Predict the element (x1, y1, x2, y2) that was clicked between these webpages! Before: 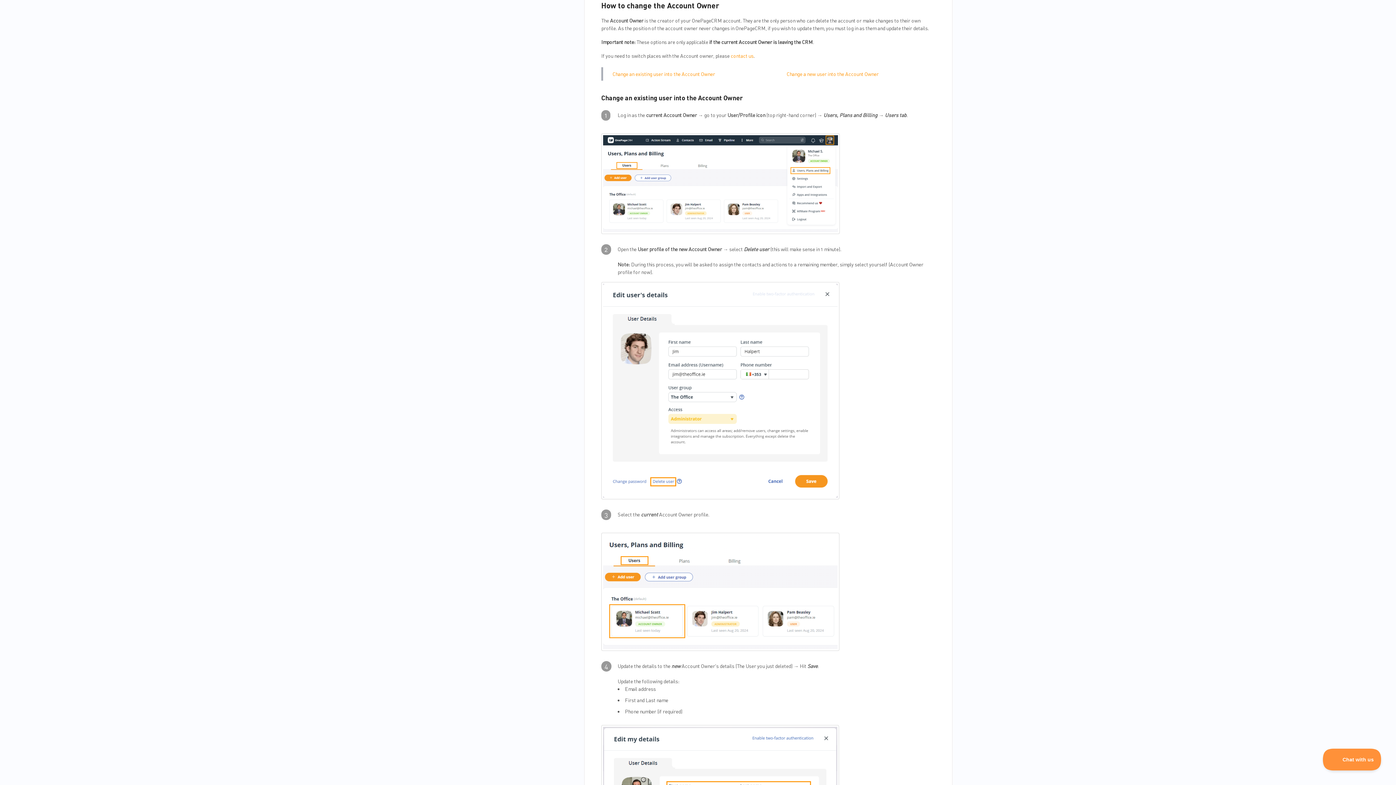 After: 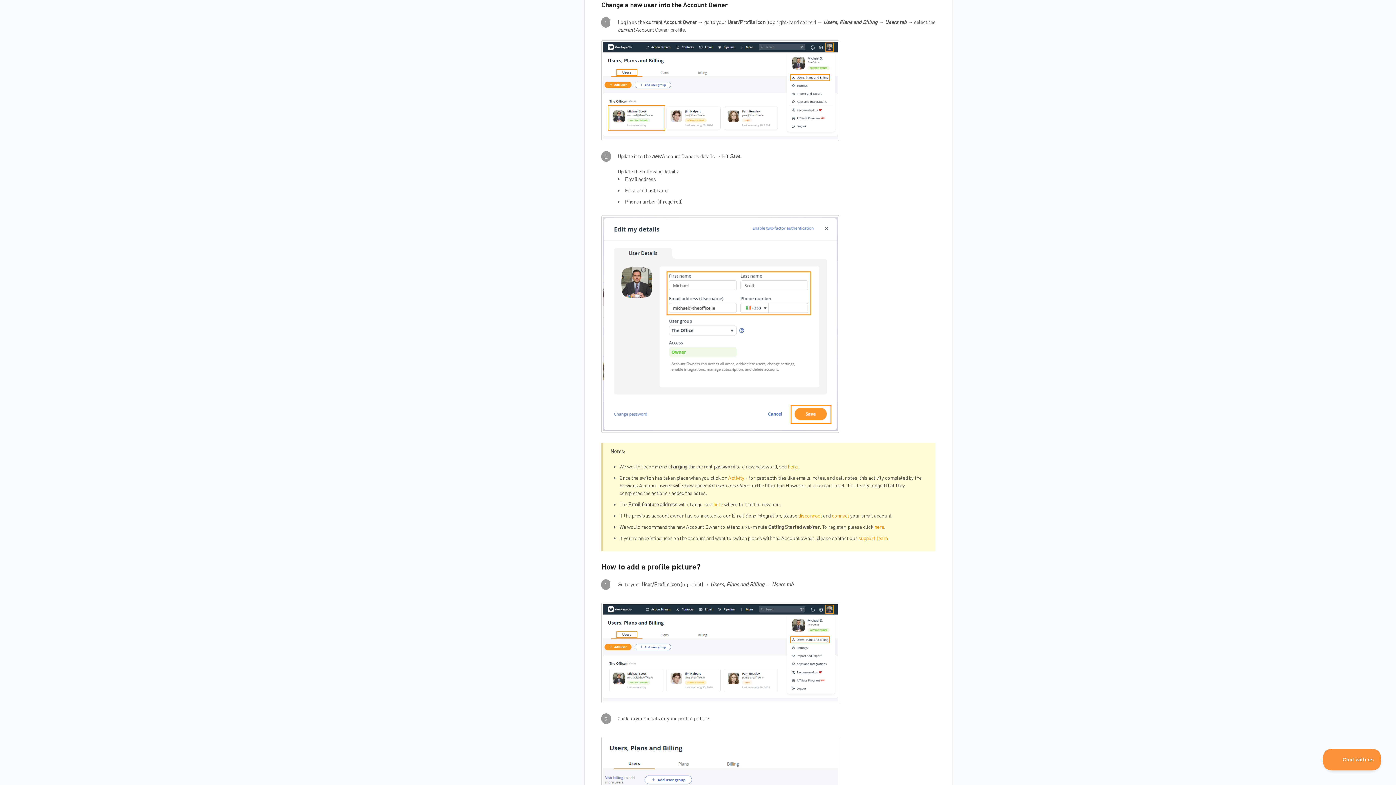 Action: bbox: (786, 70, 878, 76) label: Change a new user into the Account Owner